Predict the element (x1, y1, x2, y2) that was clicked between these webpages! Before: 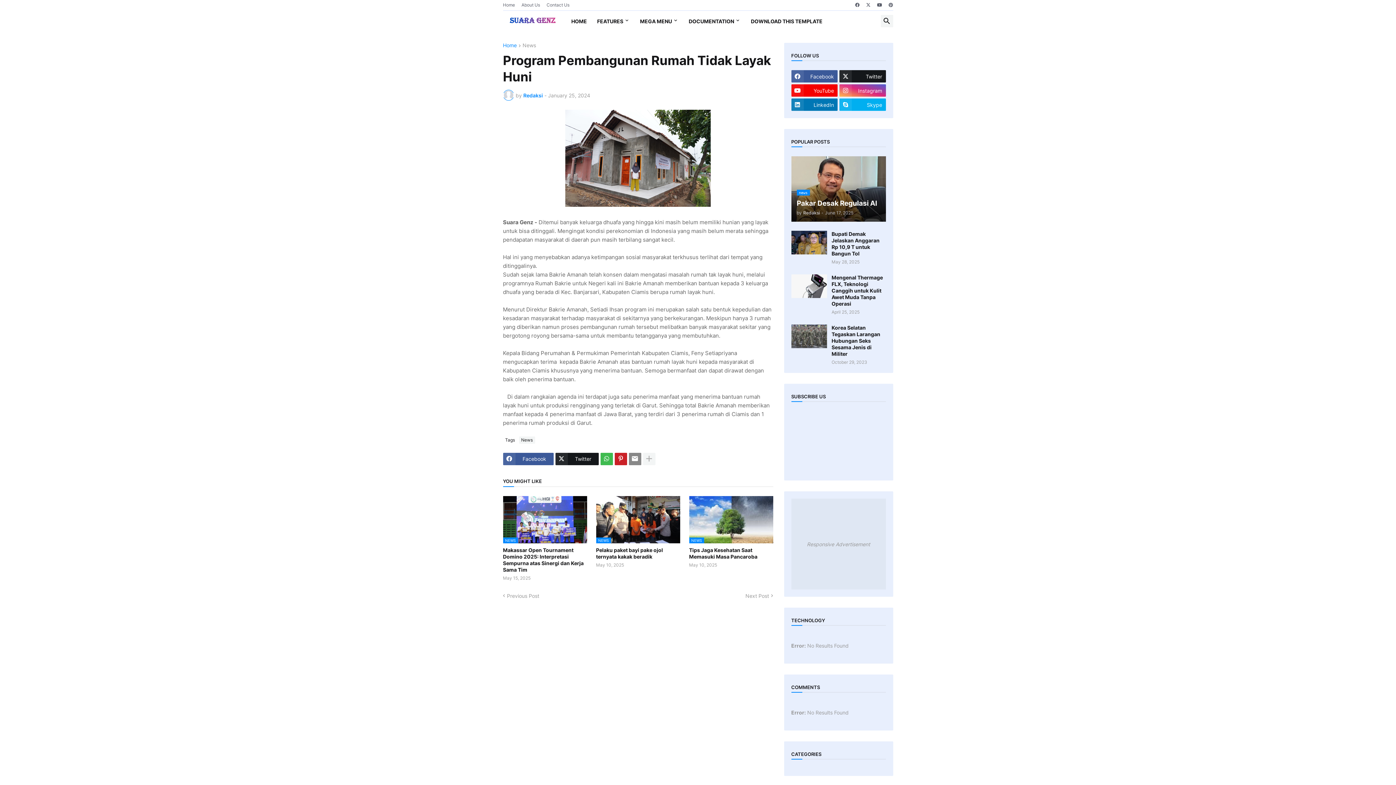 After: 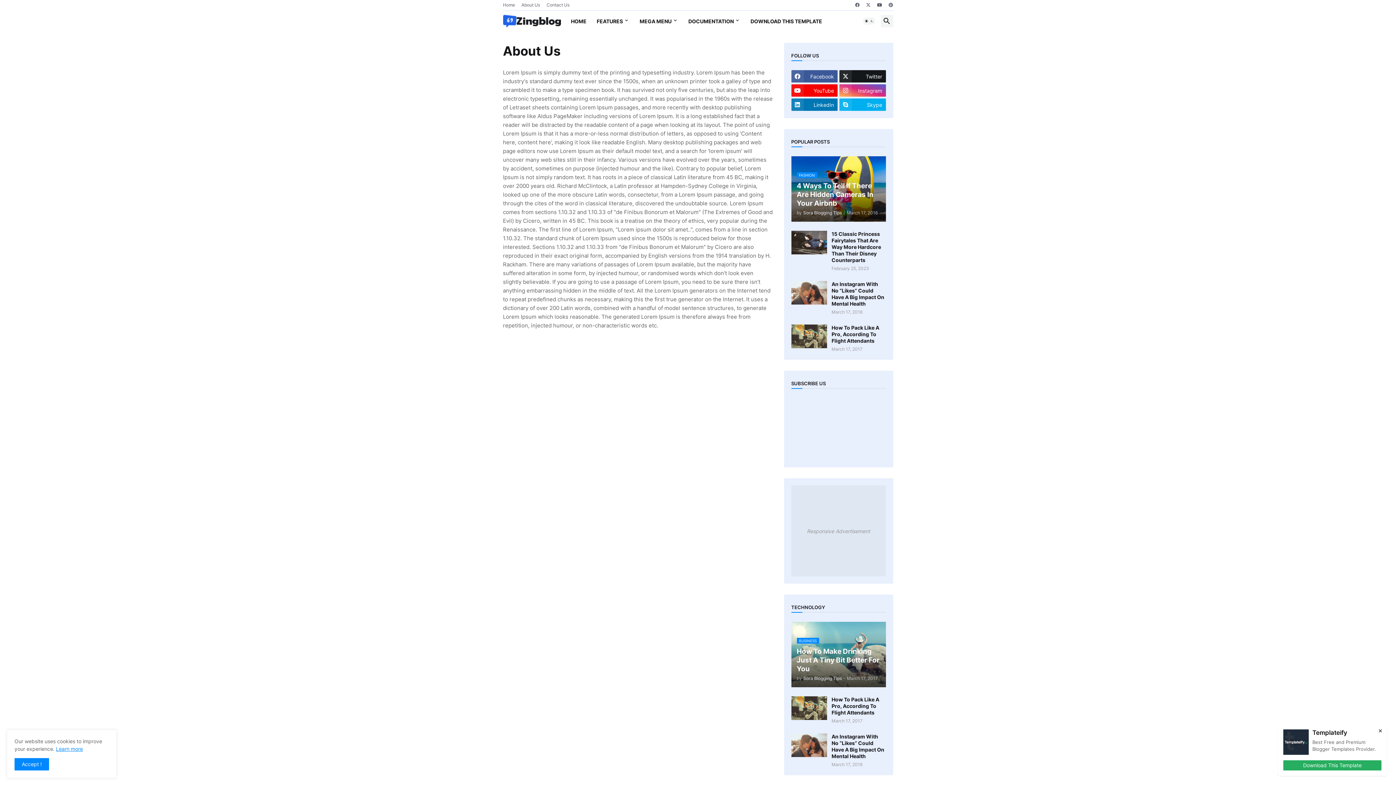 Action: bbox: (521, 0, 540, 10) label: About Us